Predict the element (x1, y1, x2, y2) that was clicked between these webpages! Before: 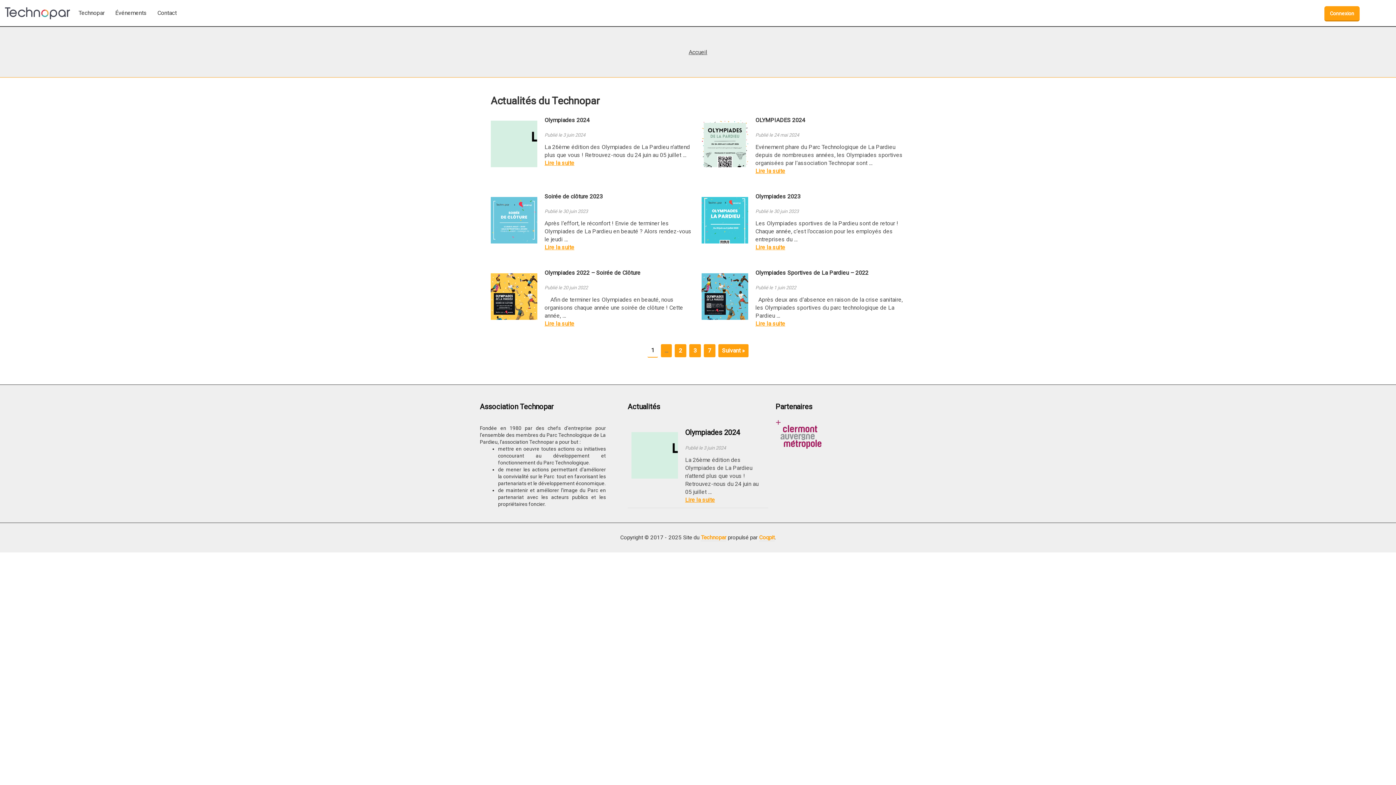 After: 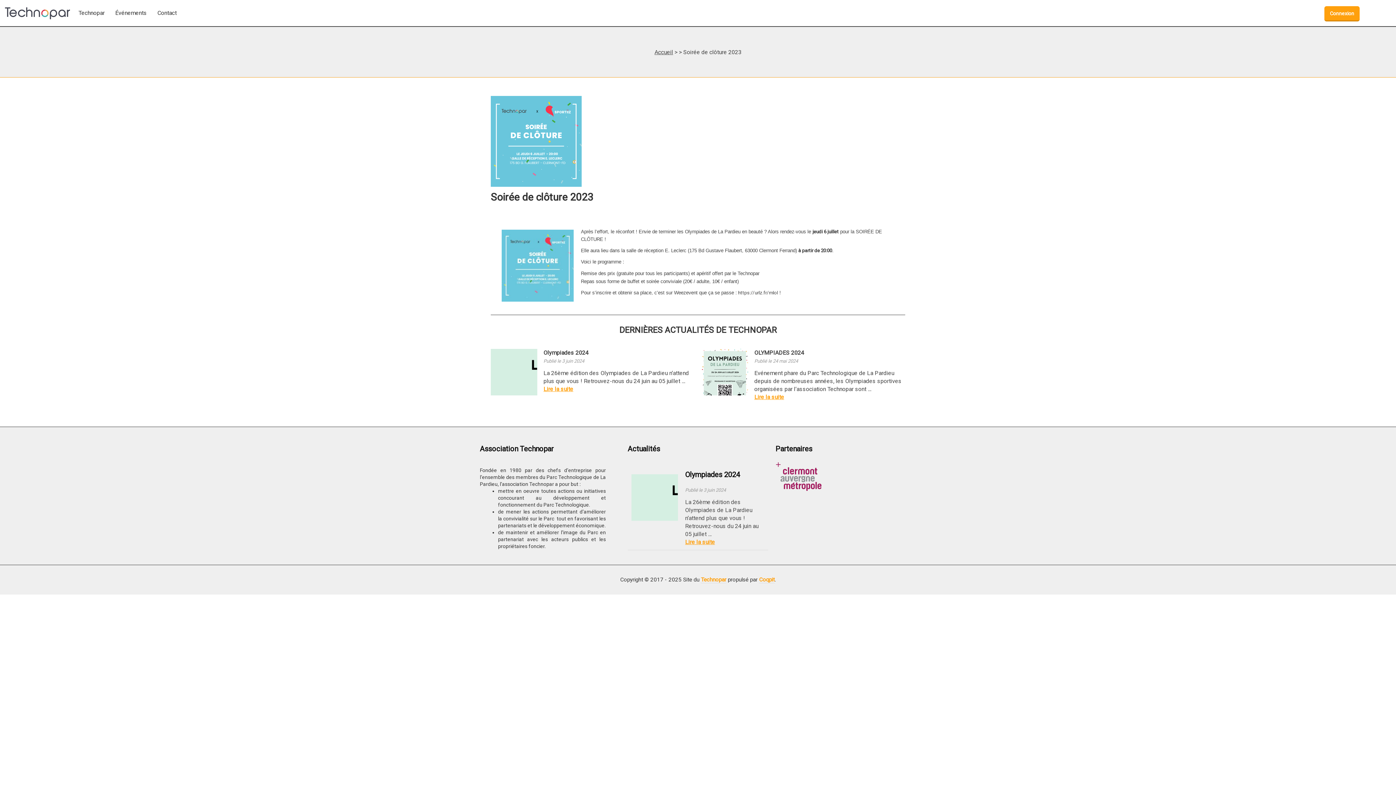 Action: bbox: (487, 189, 698, 255) label: Soirée de clôture 2023
Publié le 30 juin 2023
Après l’effort, le réconfort ! Envie de terminer les Olympiades de La Pardieu en beauté ? Alors rendez-vous le jeudi …
Lire la suite